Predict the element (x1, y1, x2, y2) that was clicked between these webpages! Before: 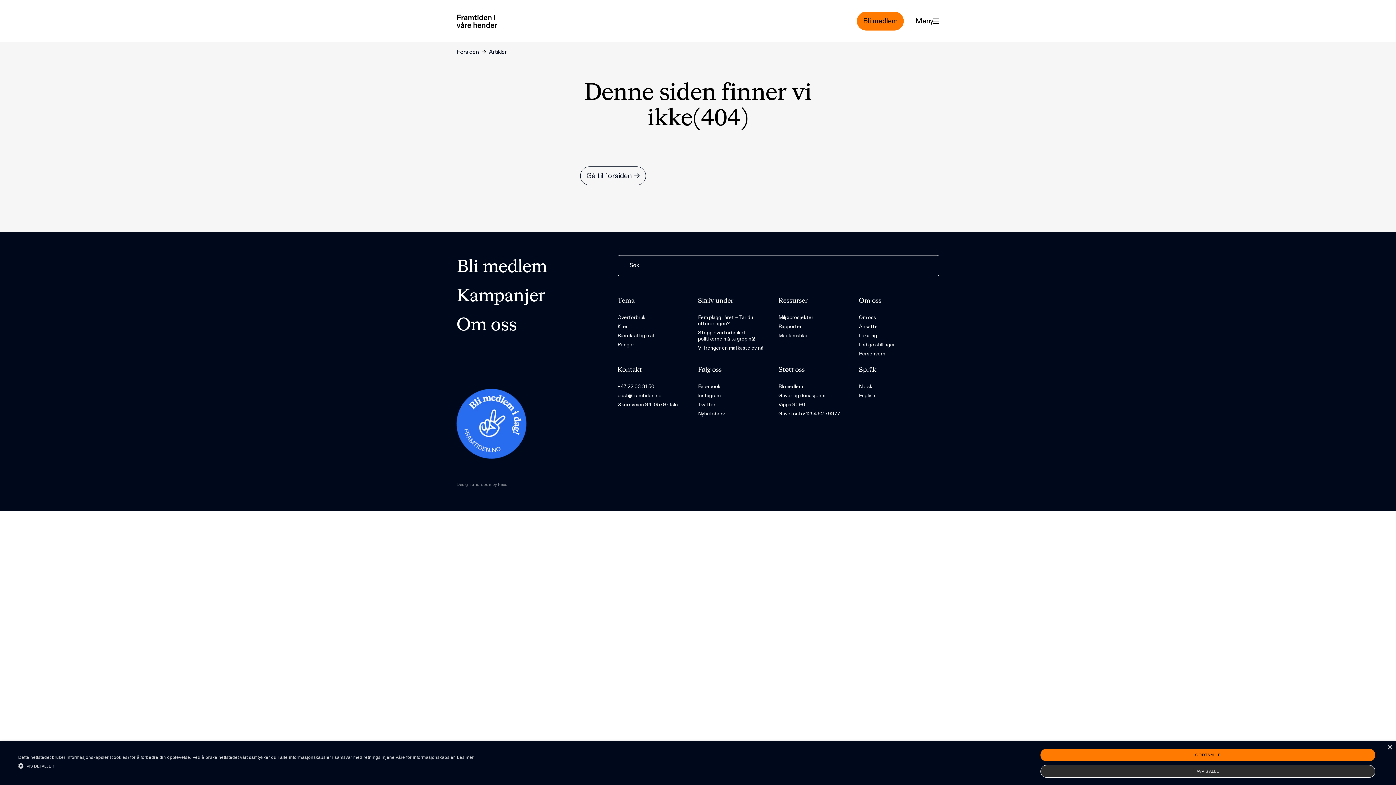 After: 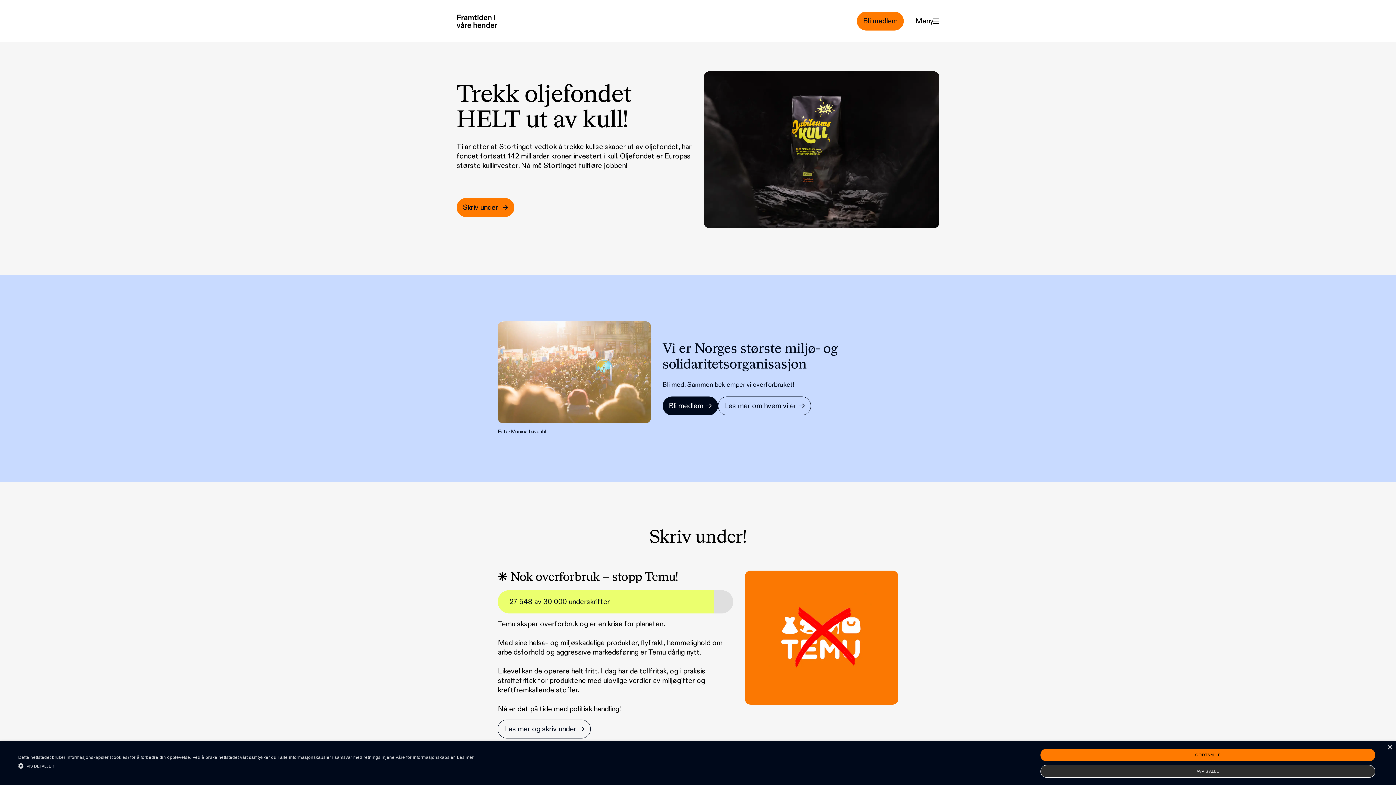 Action: label: Gå til forsiden bbox: (580, 166, 646, 185)